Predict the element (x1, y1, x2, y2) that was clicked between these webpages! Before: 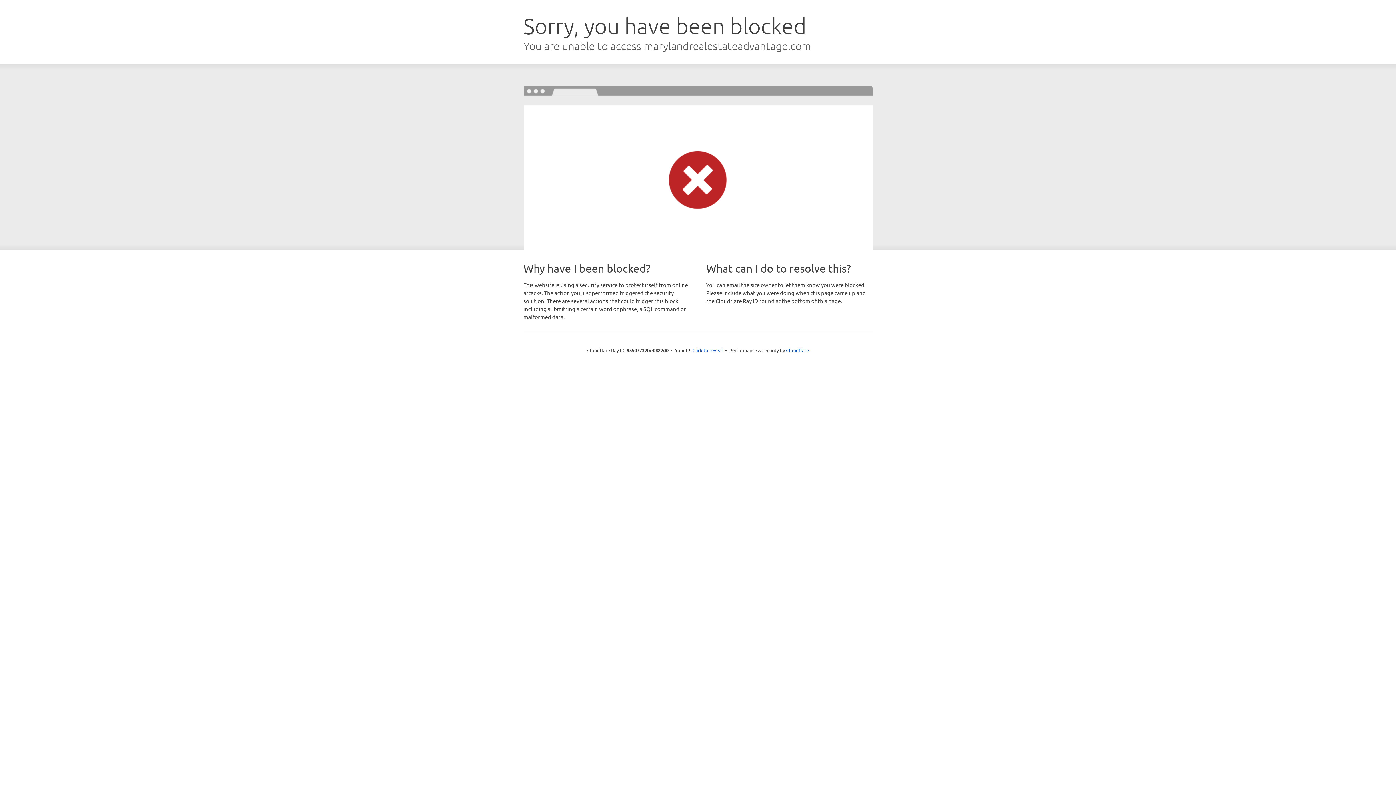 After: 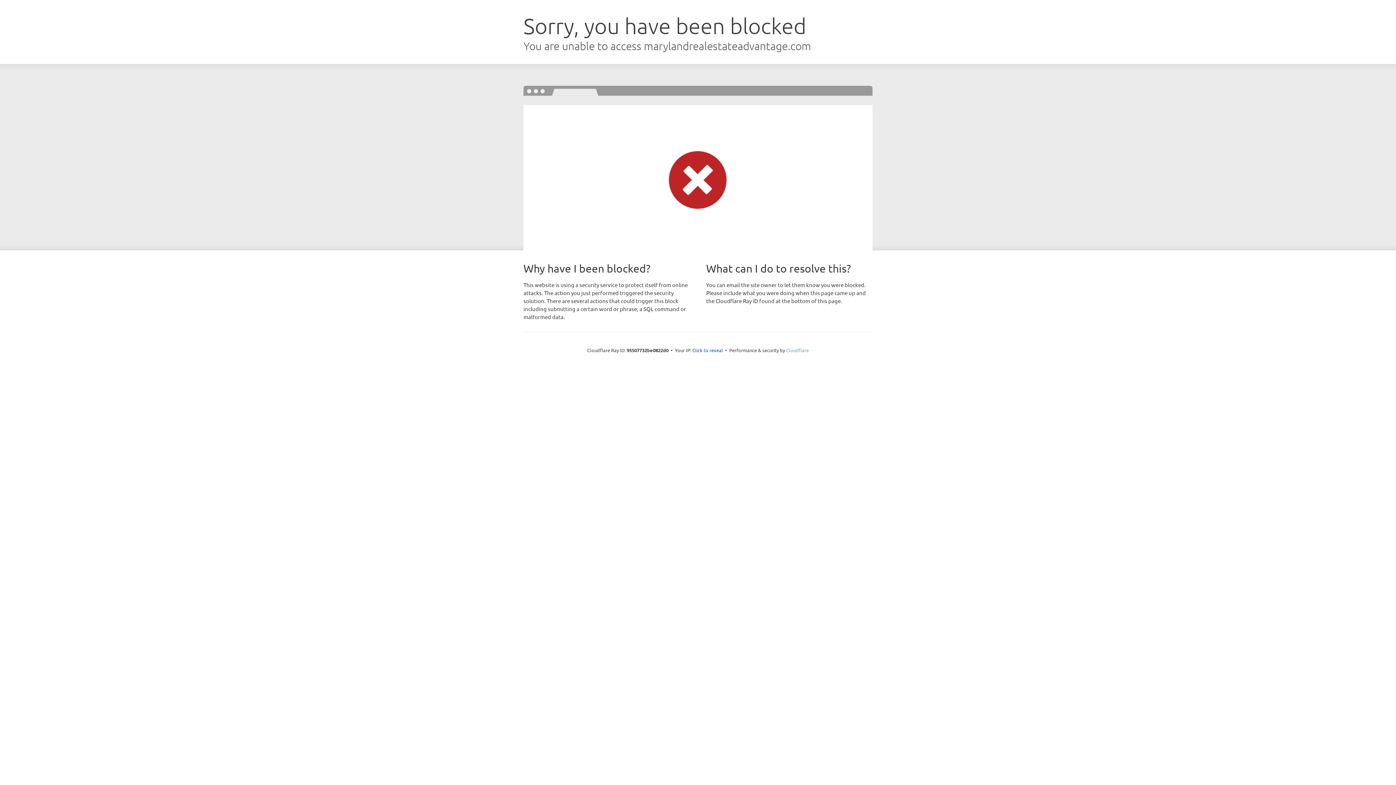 Action: label: Cloudflare bbox: (786, 347, 809, 353)